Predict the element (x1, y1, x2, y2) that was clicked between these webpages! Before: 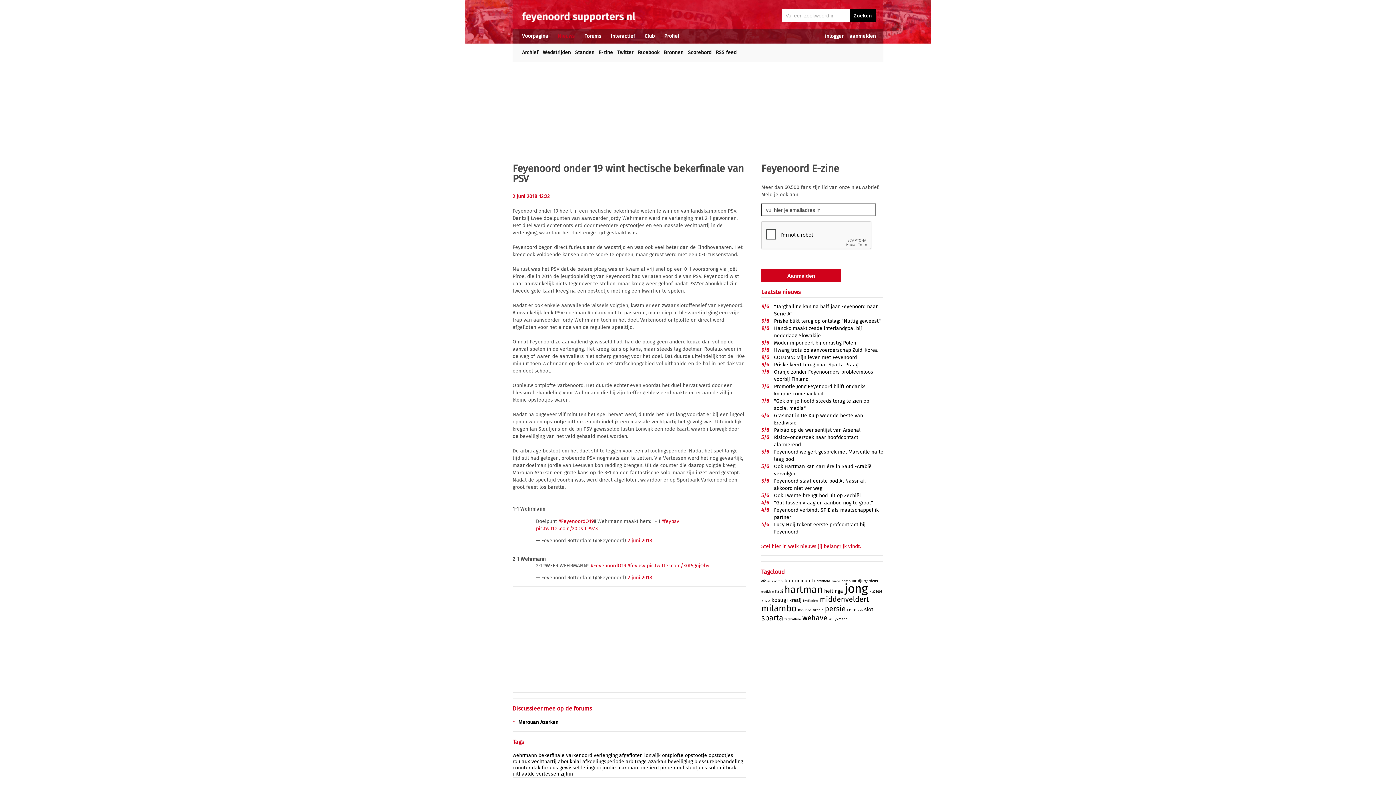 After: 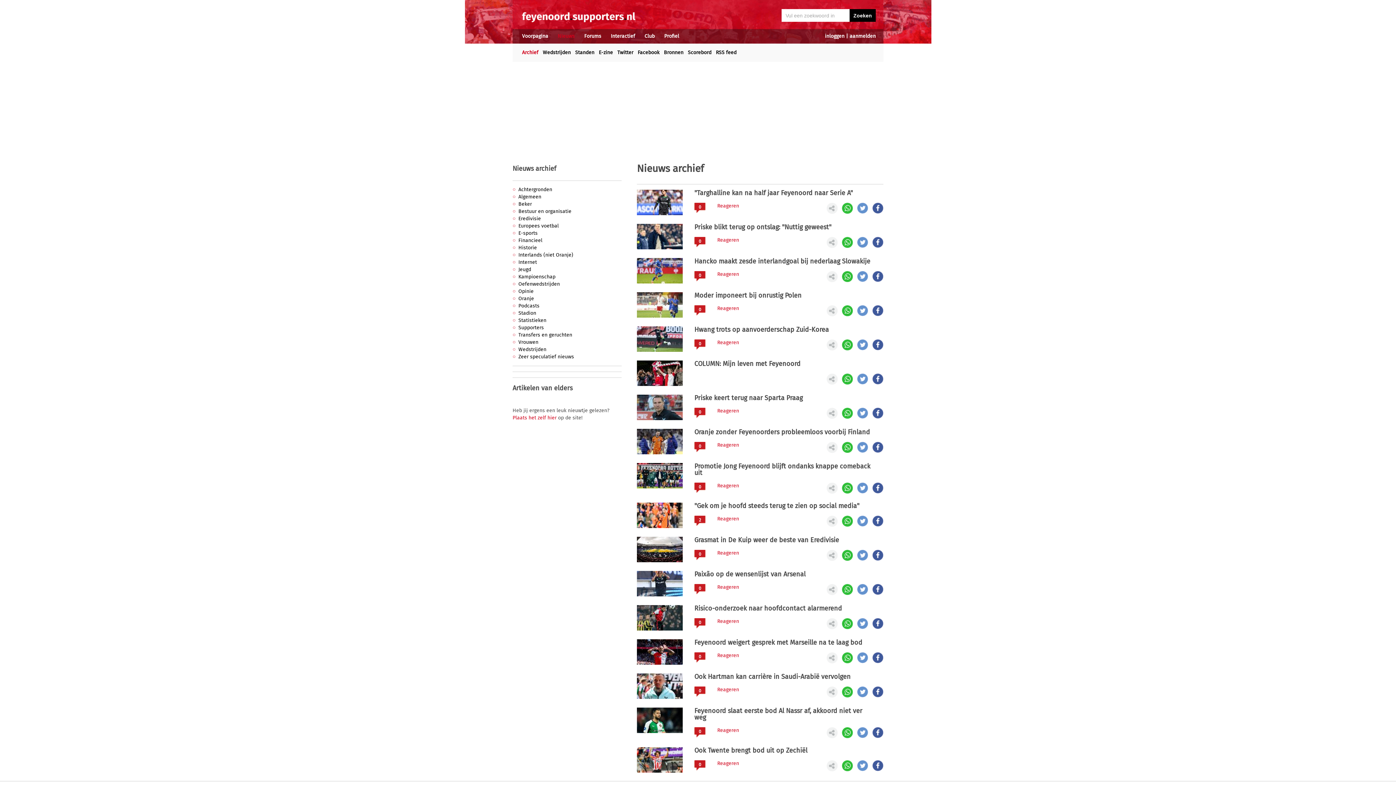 Action: label: Archief bbox: (522, 49, 538, 55)